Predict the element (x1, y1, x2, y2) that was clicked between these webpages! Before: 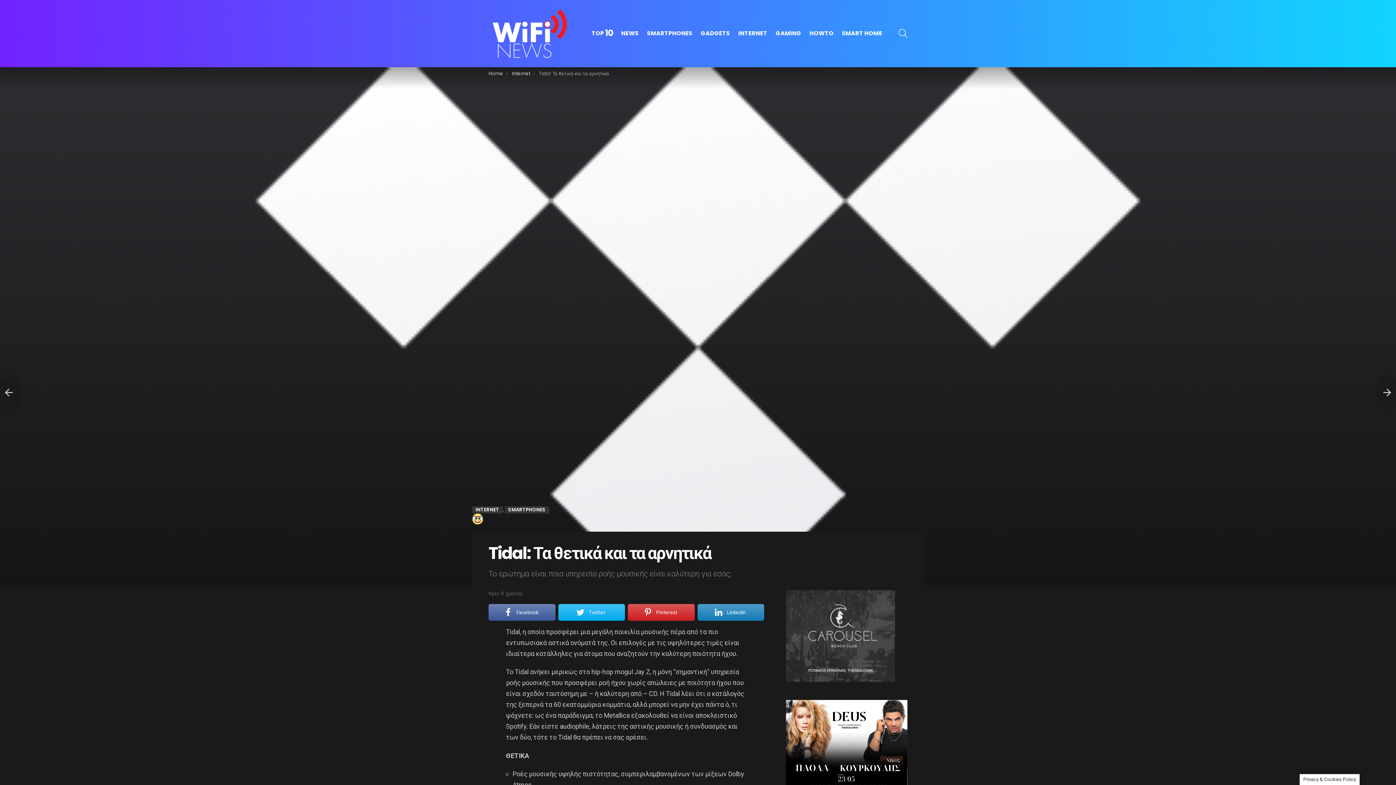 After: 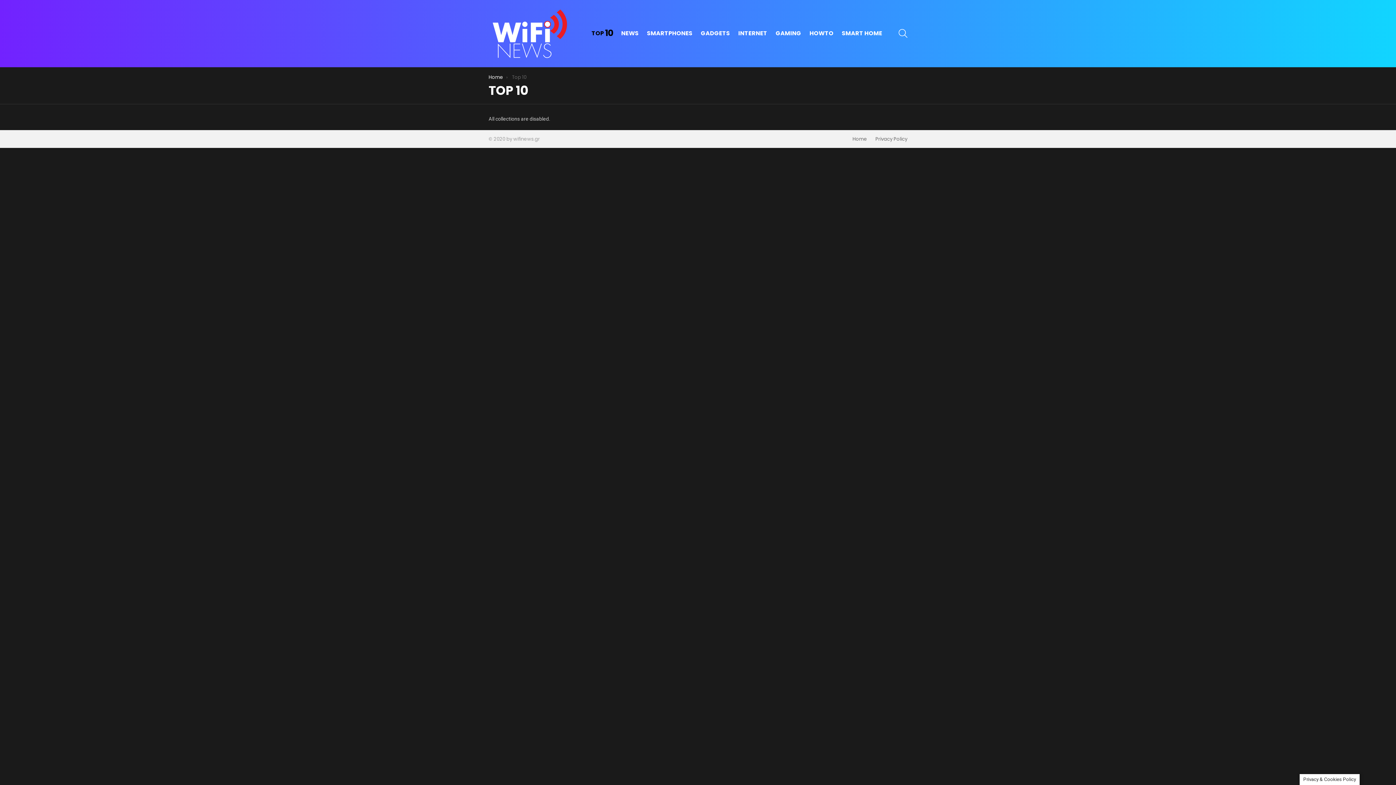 Action: bbox: (588, 28, 616, 39) label: TOP 10